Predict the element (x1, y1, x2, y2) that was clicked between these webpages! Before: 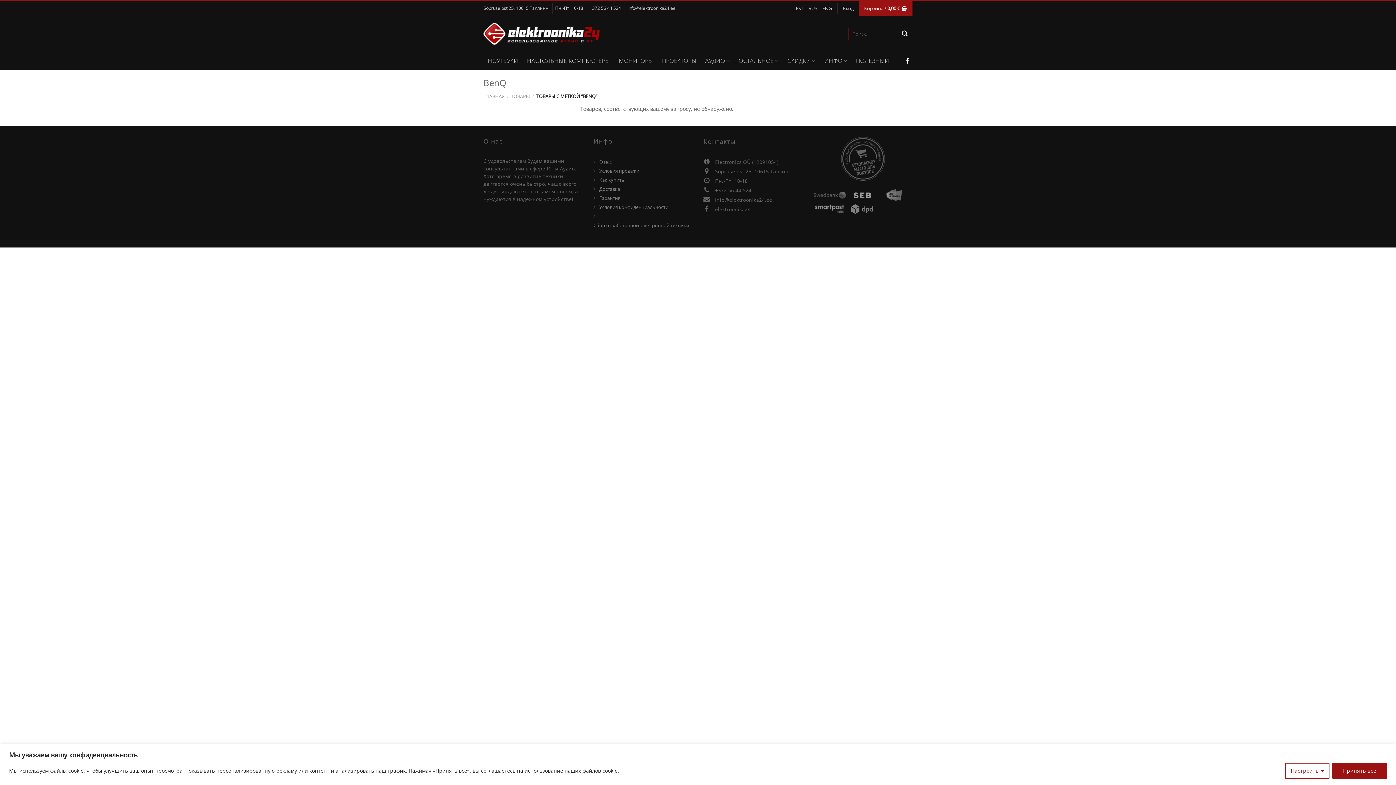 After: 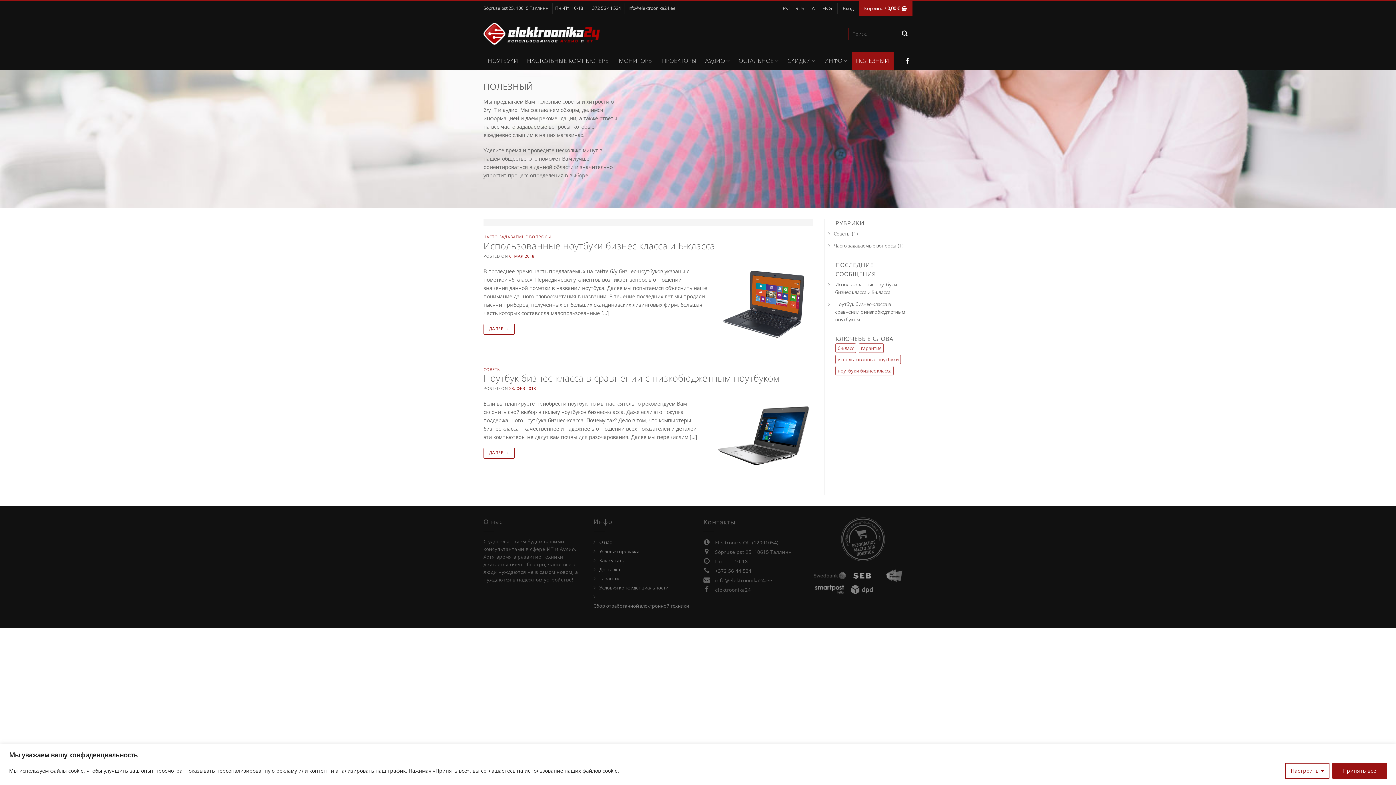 Action: label: ПОЛЕЗНЫЙ bbox: (851, 52, 893, 69)